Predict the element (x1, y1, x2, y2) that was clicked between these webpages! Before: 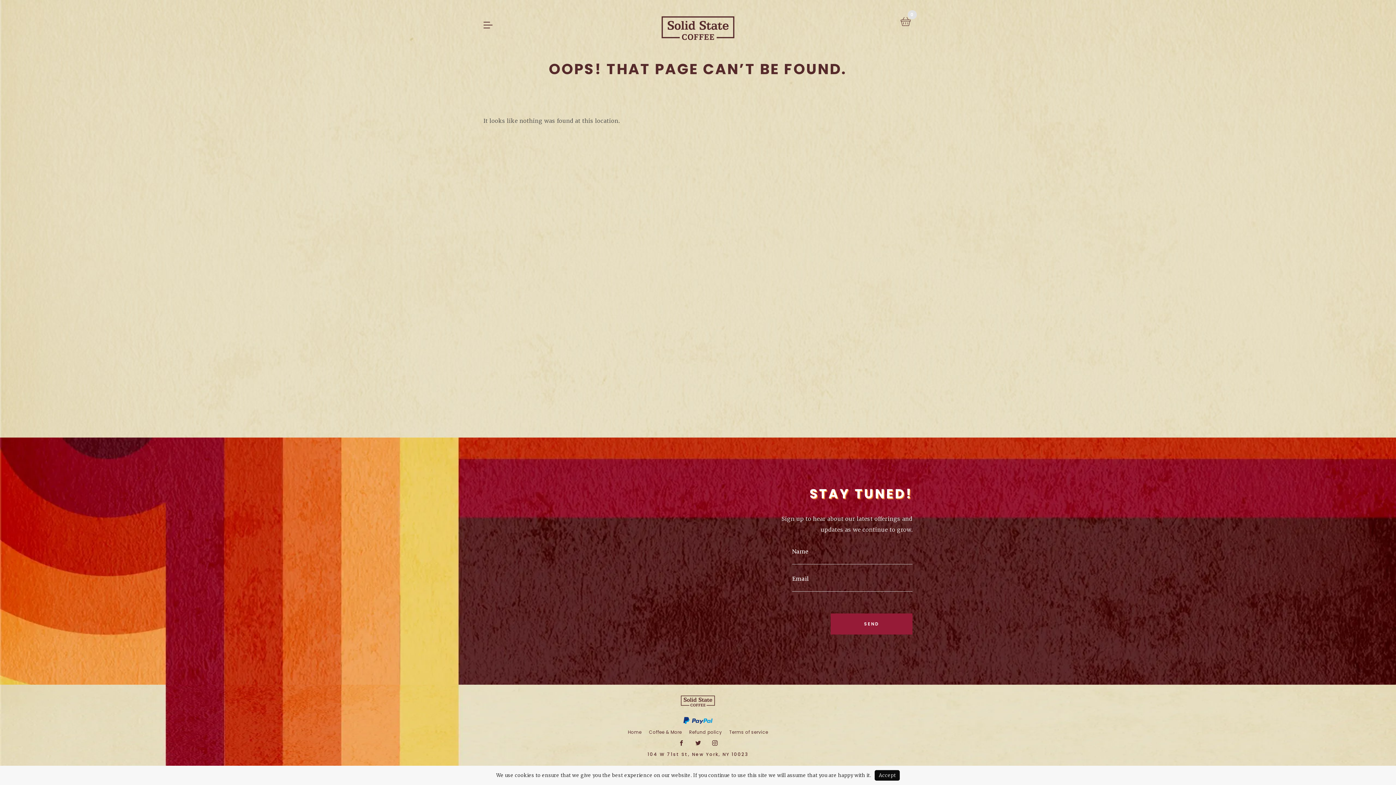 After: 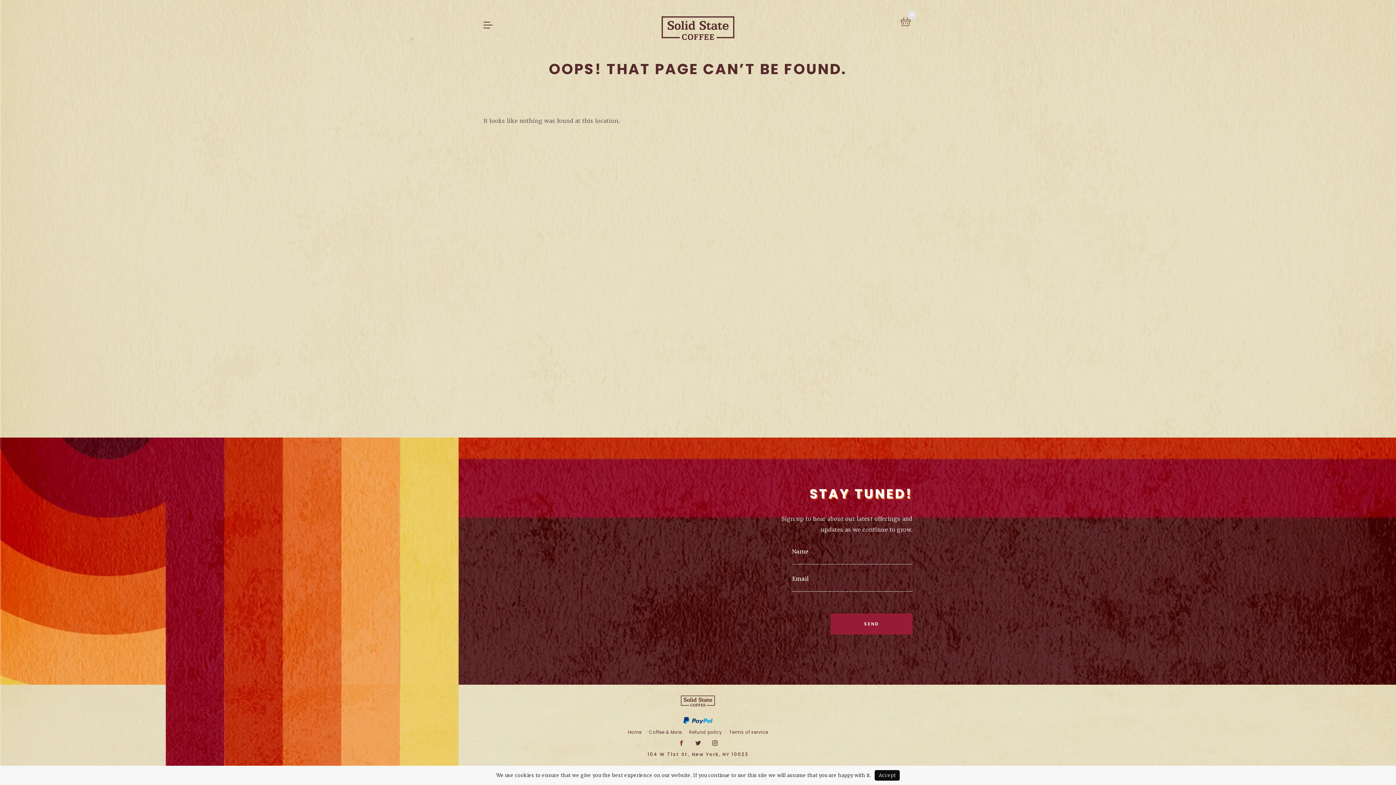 Action: bbox: (678, 740, 684, 746) label: facebook